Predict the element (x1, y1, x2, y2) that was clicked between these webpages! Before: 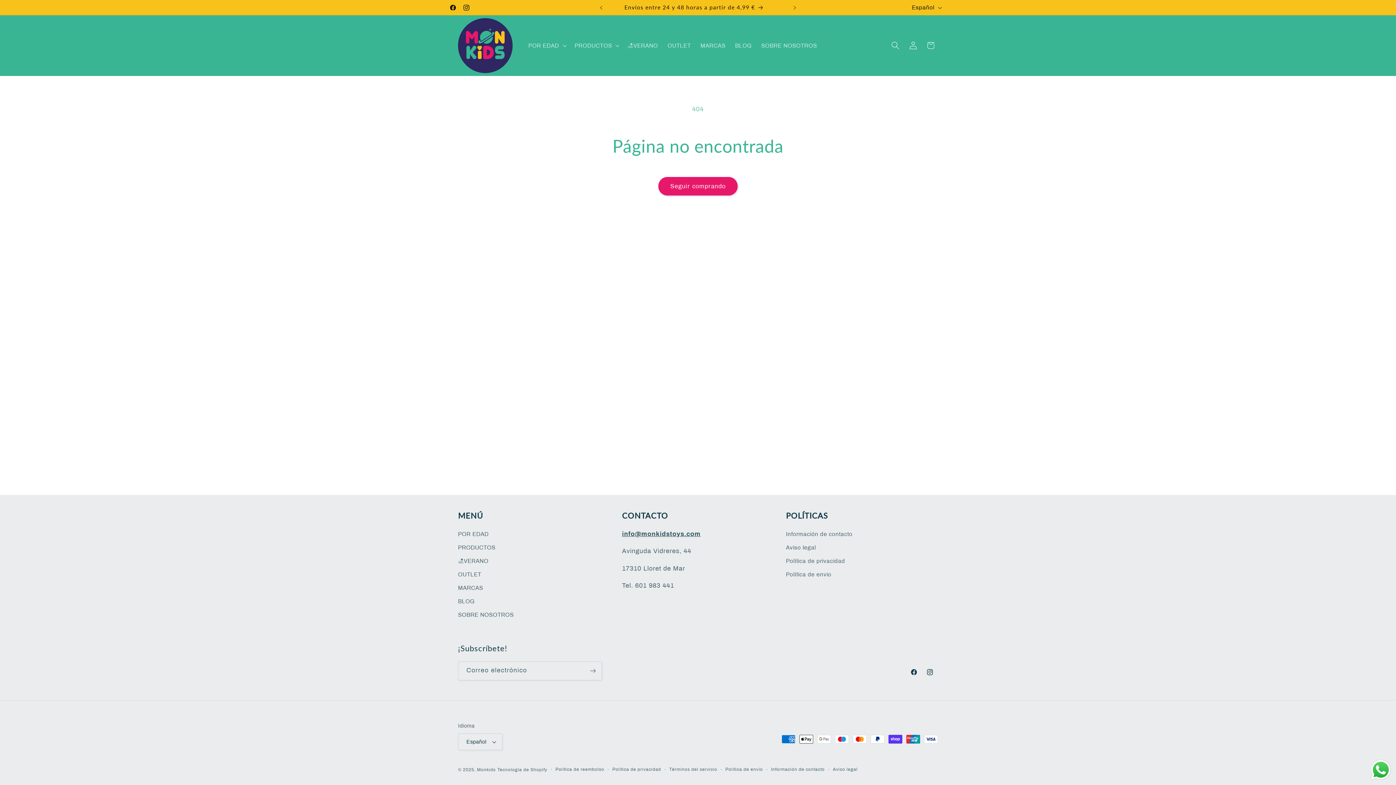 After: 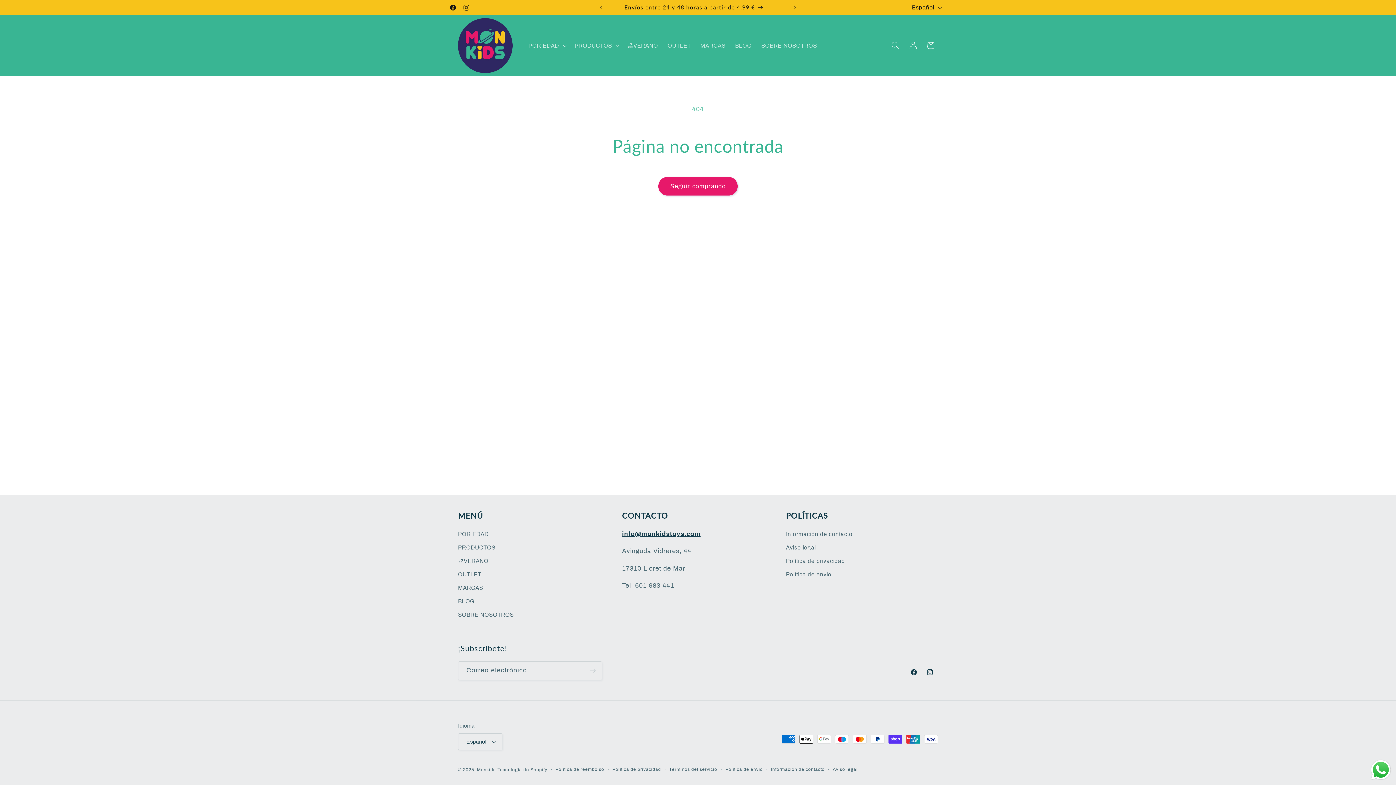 Action: label: info@monkidstoys.com bbox: (622, 530, 700, 537)